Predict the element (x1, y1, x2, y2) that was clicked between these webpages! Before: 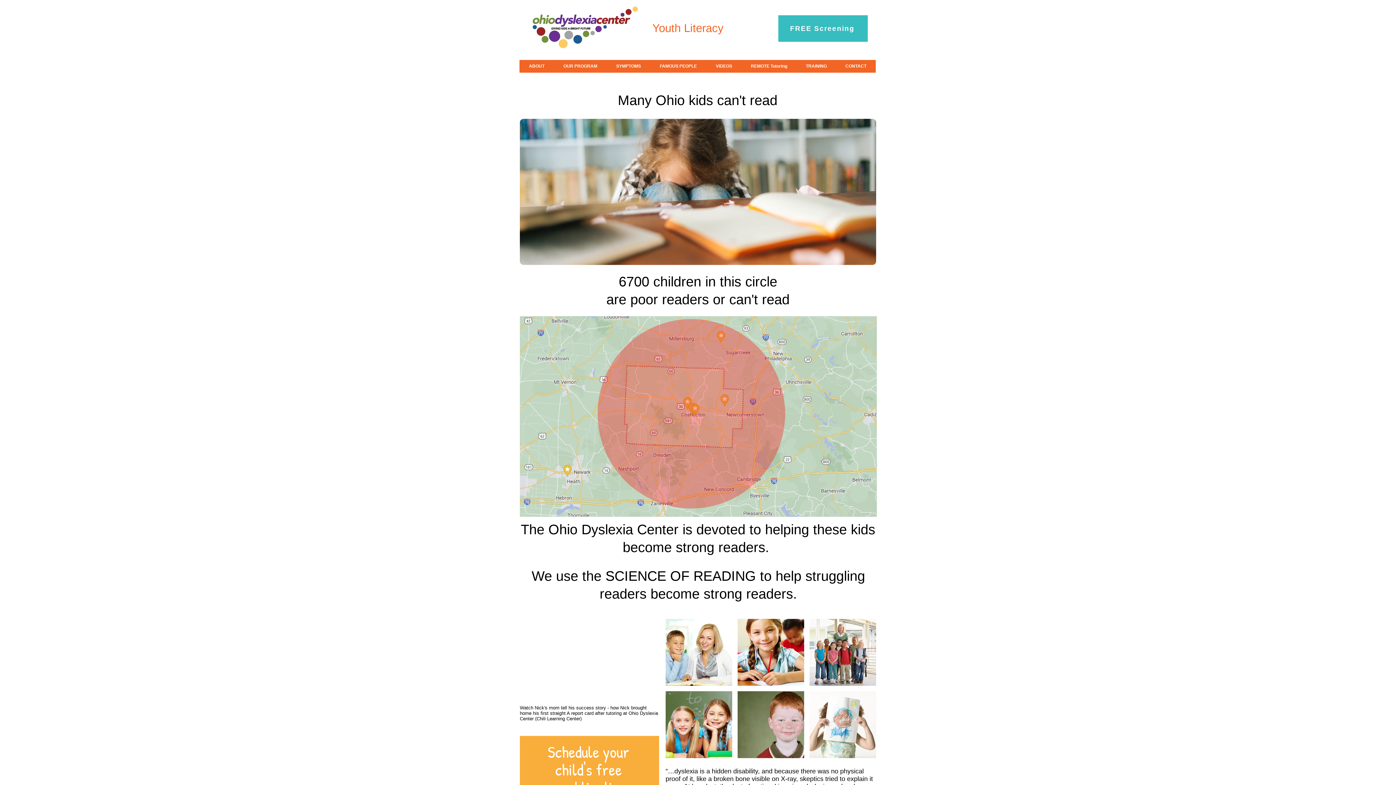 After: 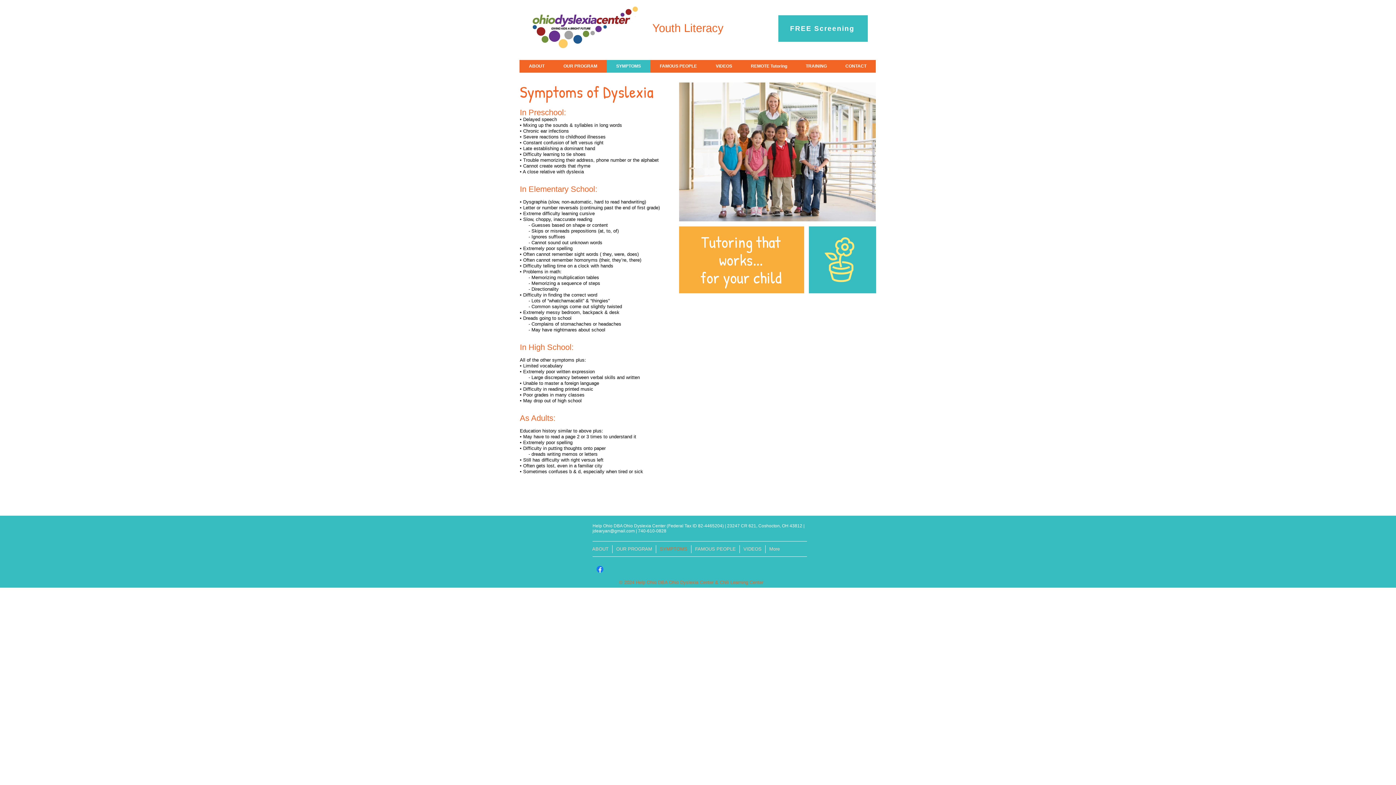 Action: bbox: (606, 60, 650, 72) label: SYMPTOMS